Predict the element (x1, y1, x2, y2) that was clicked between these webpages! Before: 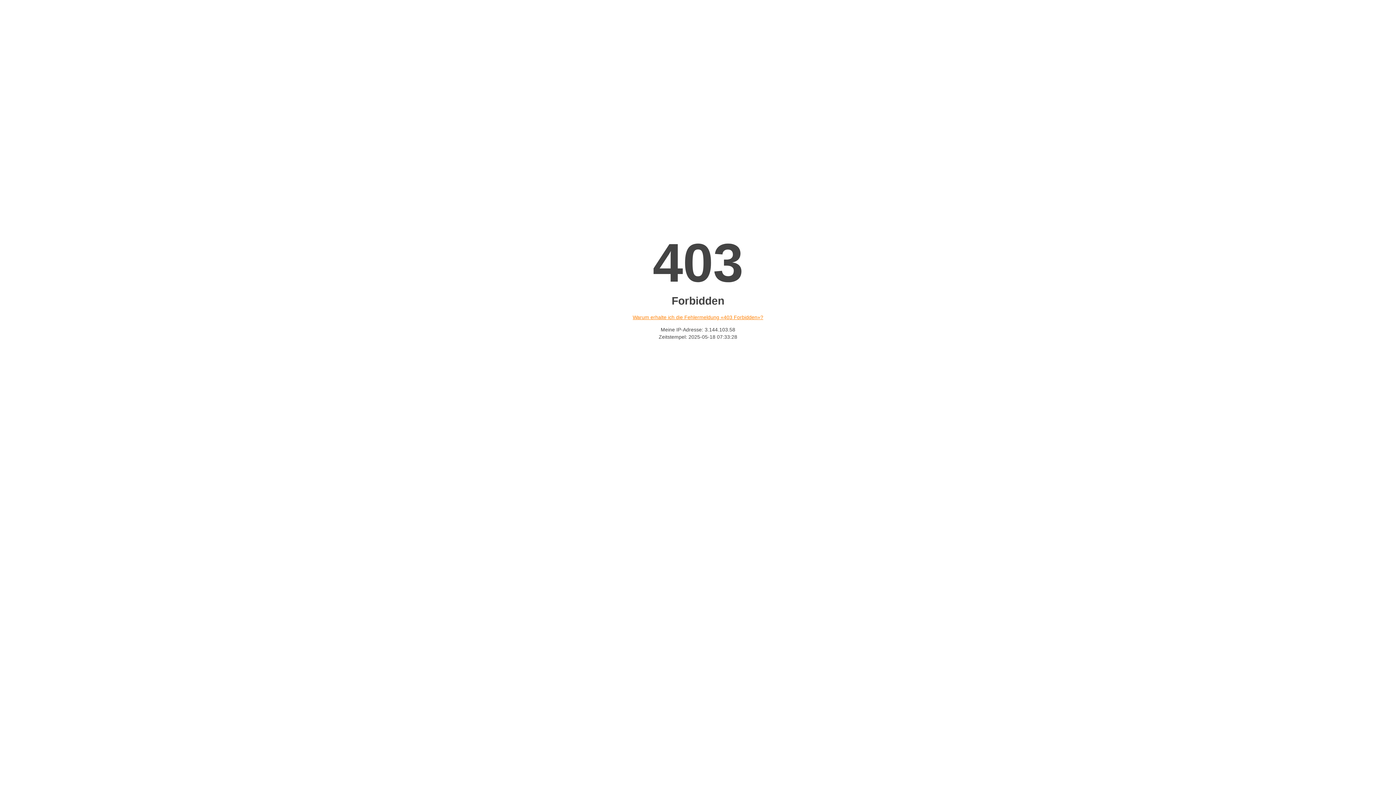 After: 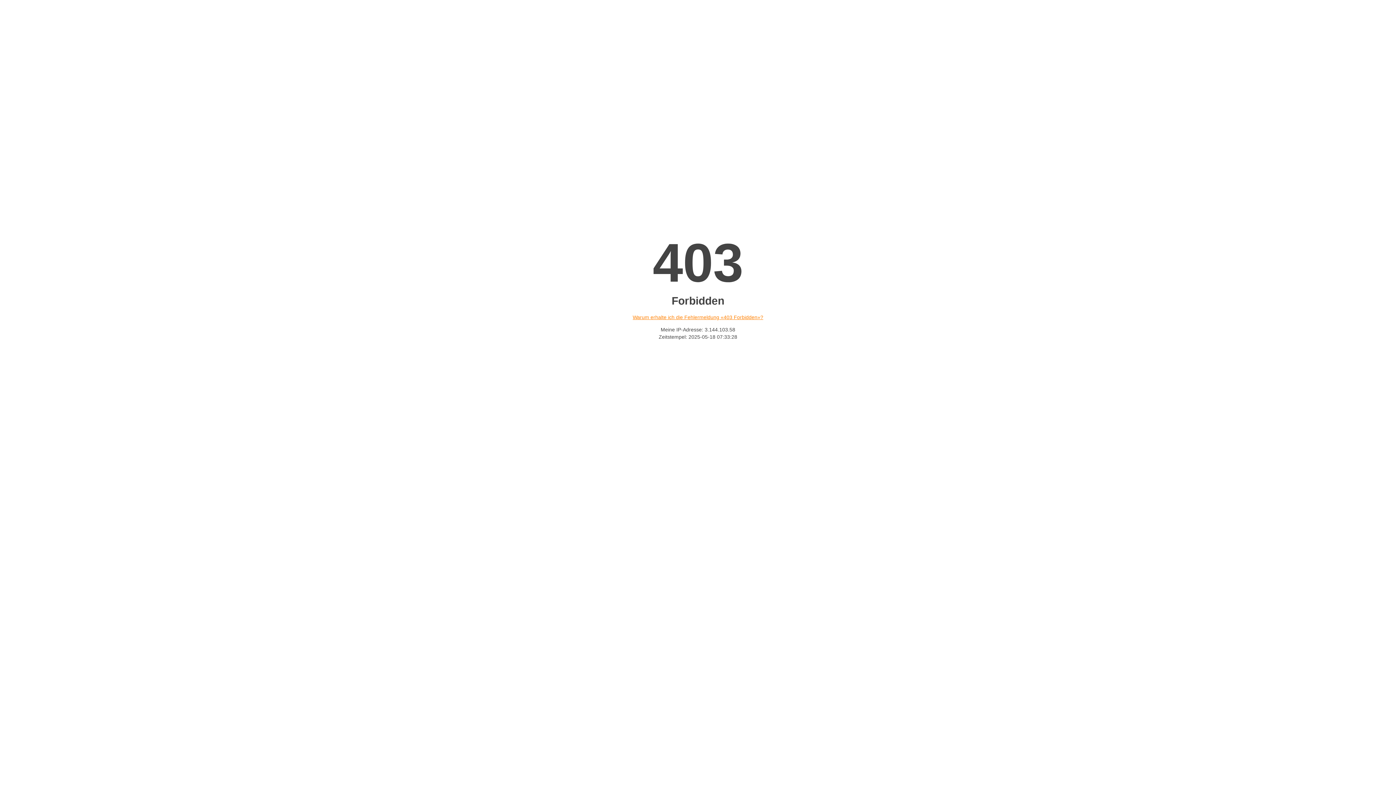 Action: label: Warum erhalte ich die Fehlermeldung «403 Forbidden»? bbox: (632, 314, 763, 320)